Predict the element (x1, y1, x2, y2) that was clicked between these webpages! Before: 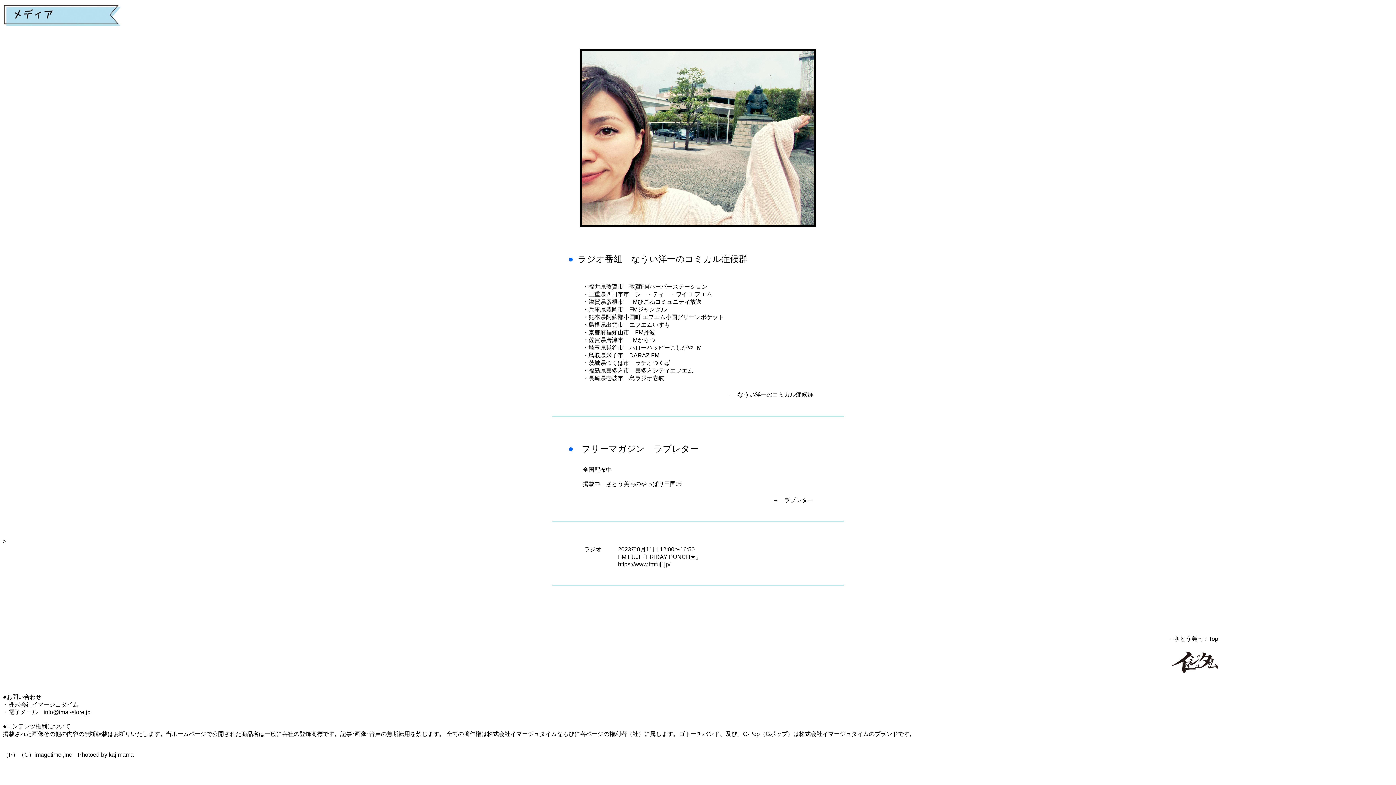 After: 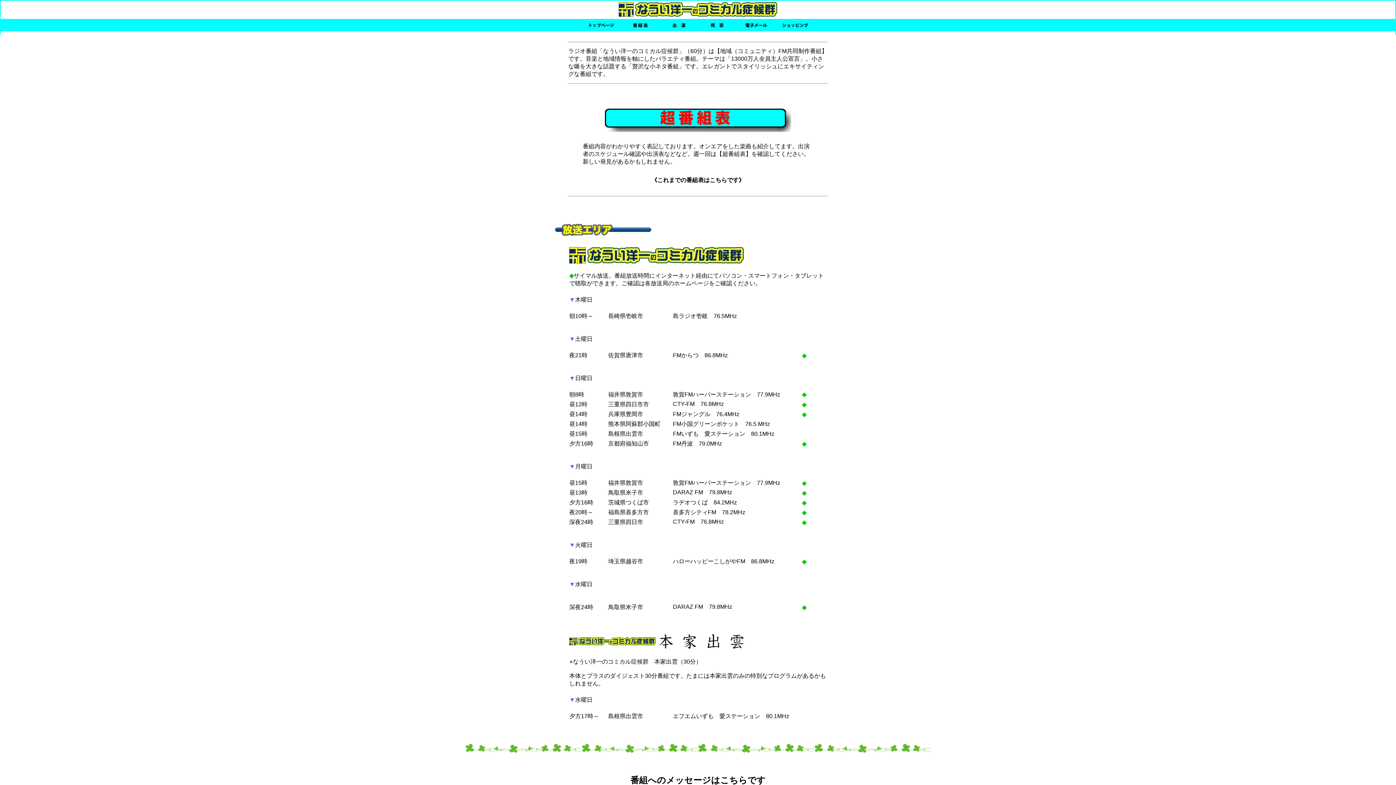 Action: bbox: (2, 521, 1393, 522)